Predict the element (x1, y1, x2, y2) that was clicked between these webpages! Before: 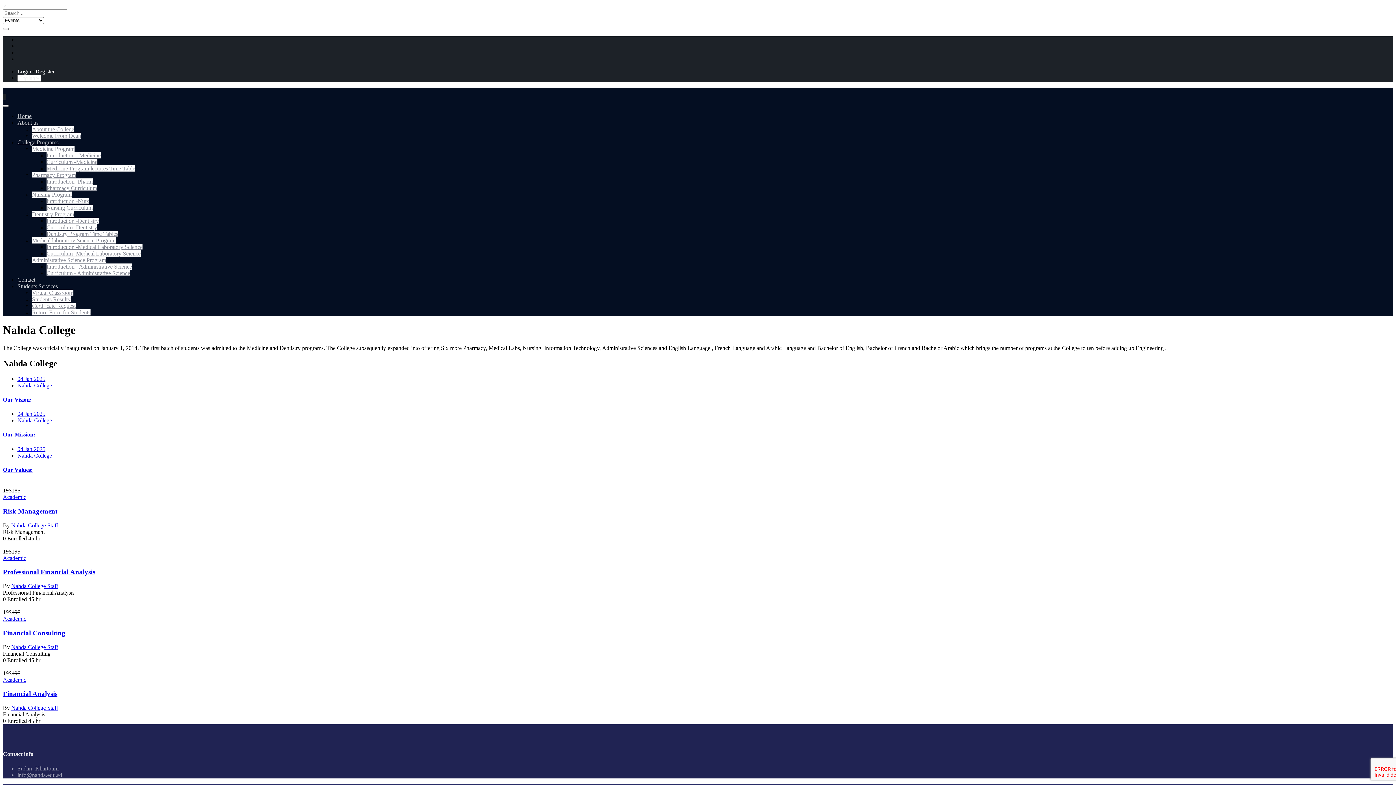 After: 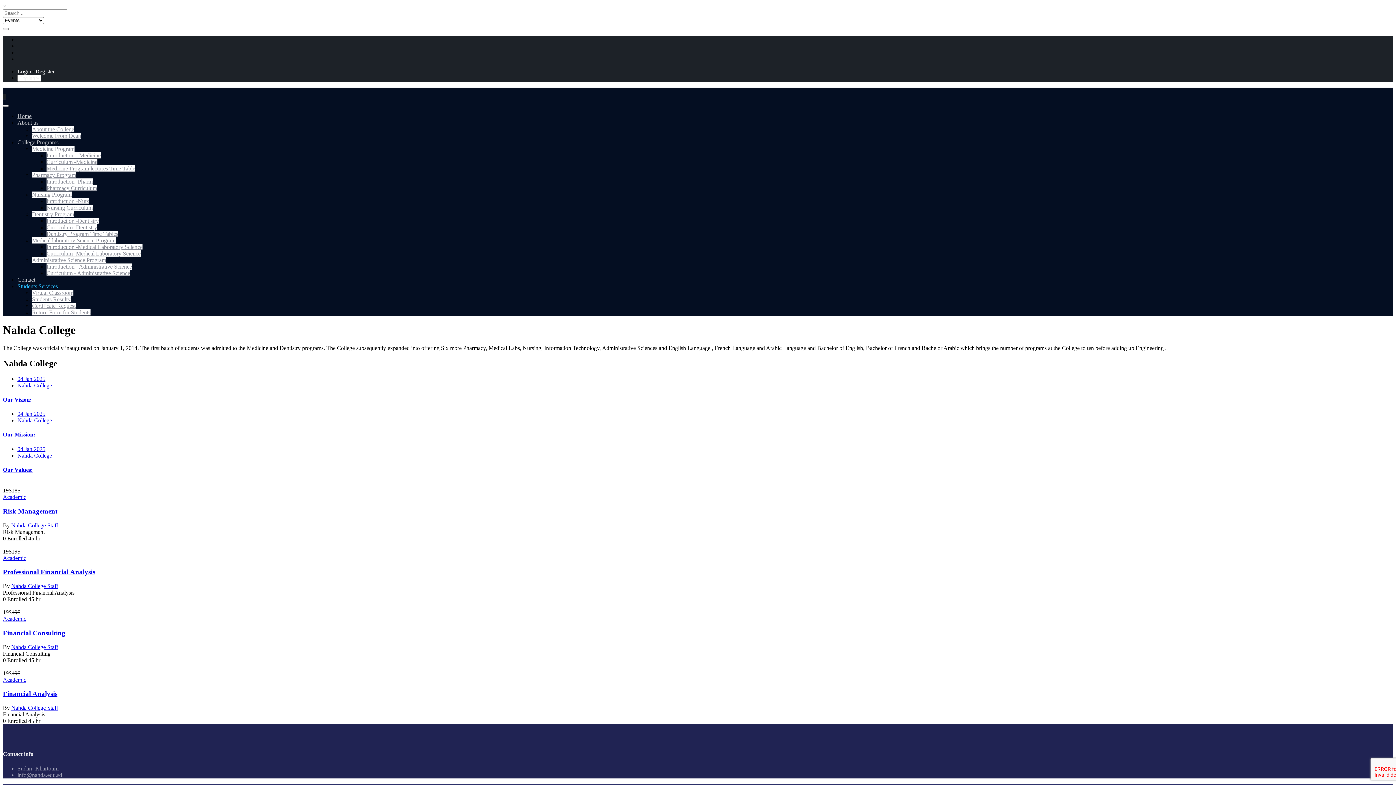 Action: bbox: (17, 283, 57, 289) label: Students Services